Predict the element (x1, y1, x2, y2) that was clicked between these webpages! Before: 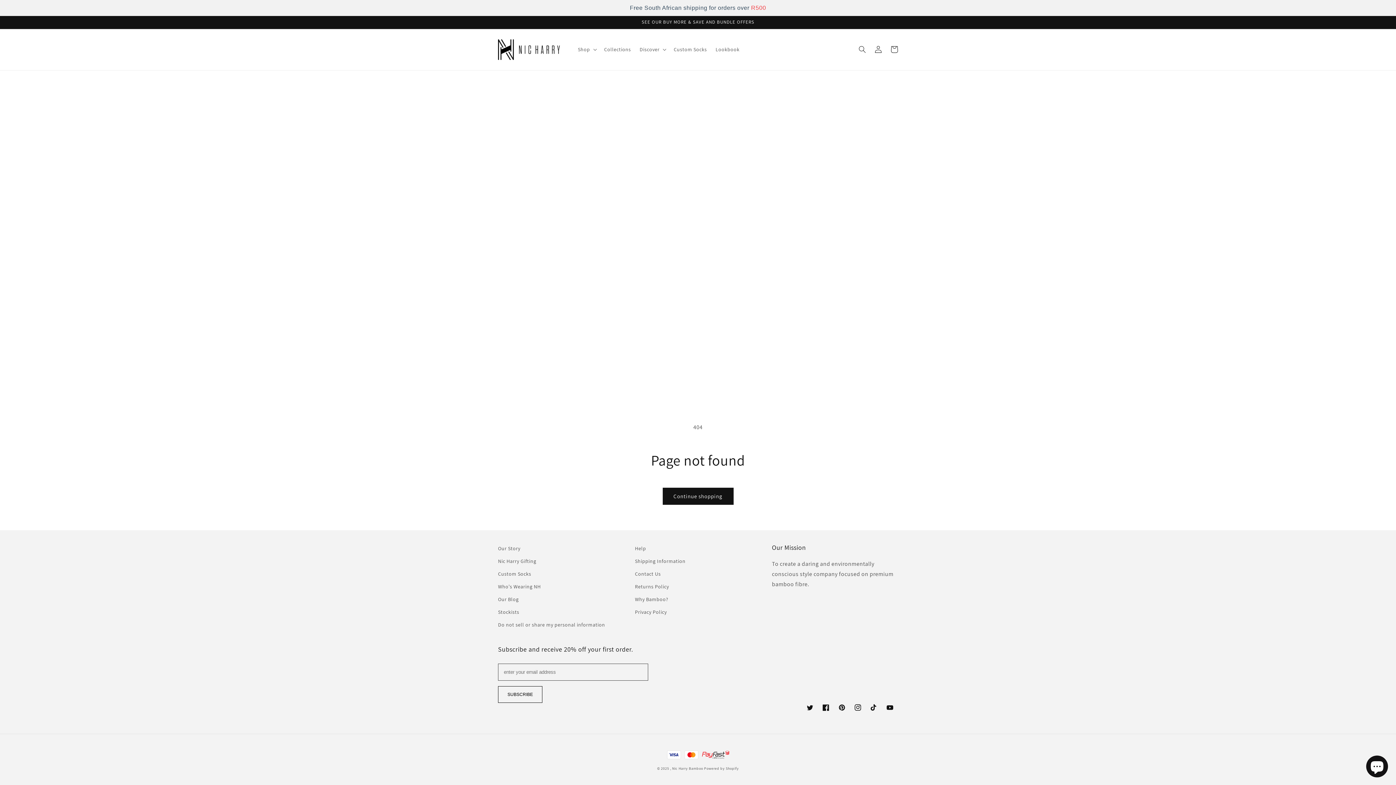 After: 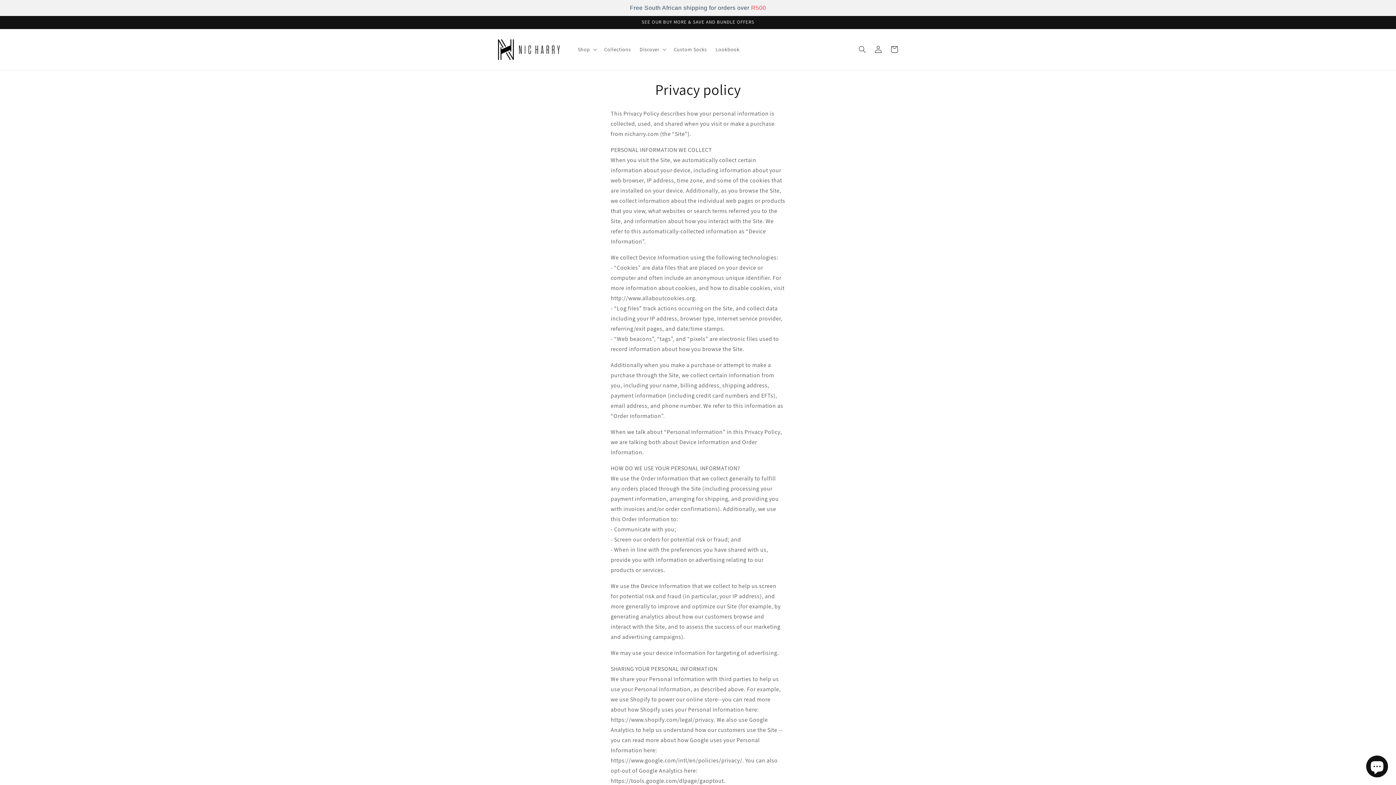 Action: label: Privacy Policy bbox: (635, 606, 666, 618)